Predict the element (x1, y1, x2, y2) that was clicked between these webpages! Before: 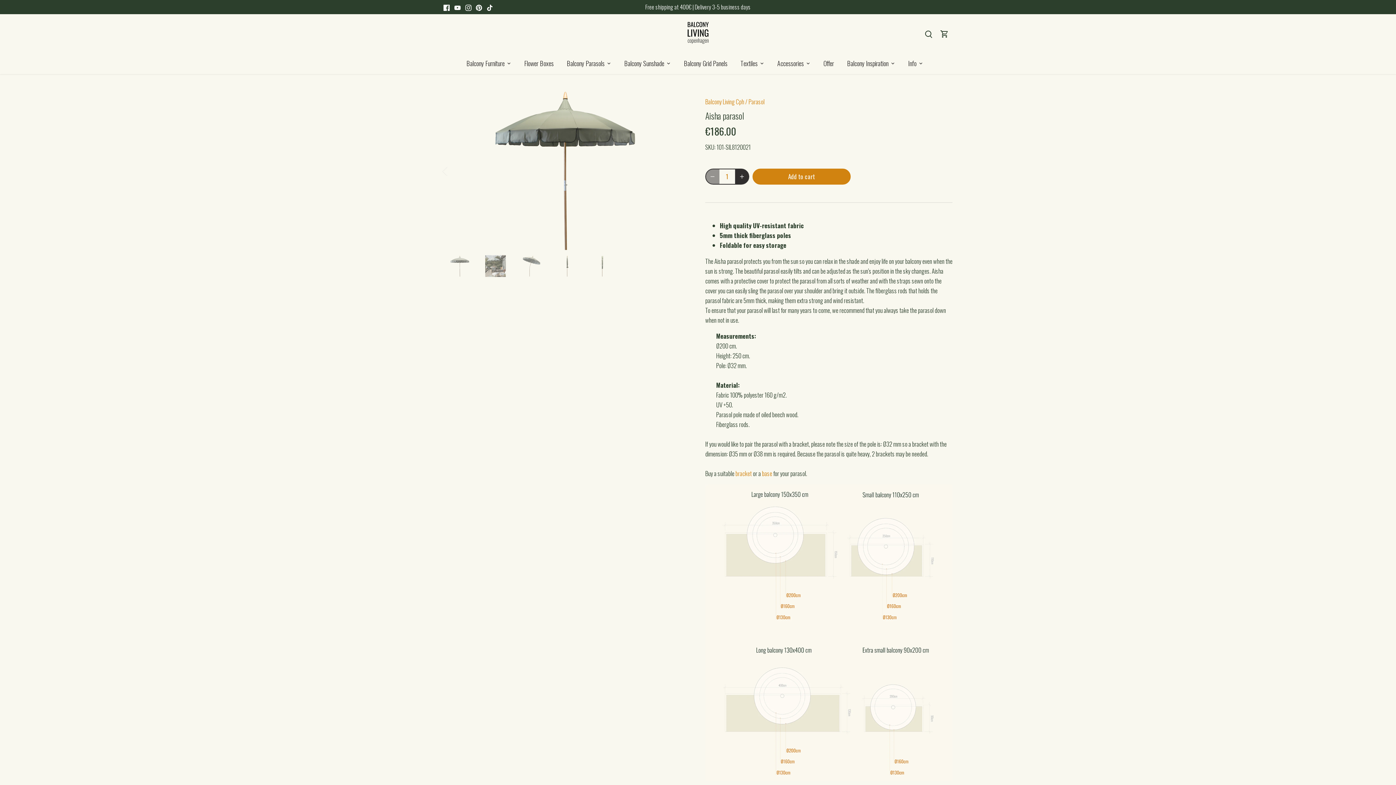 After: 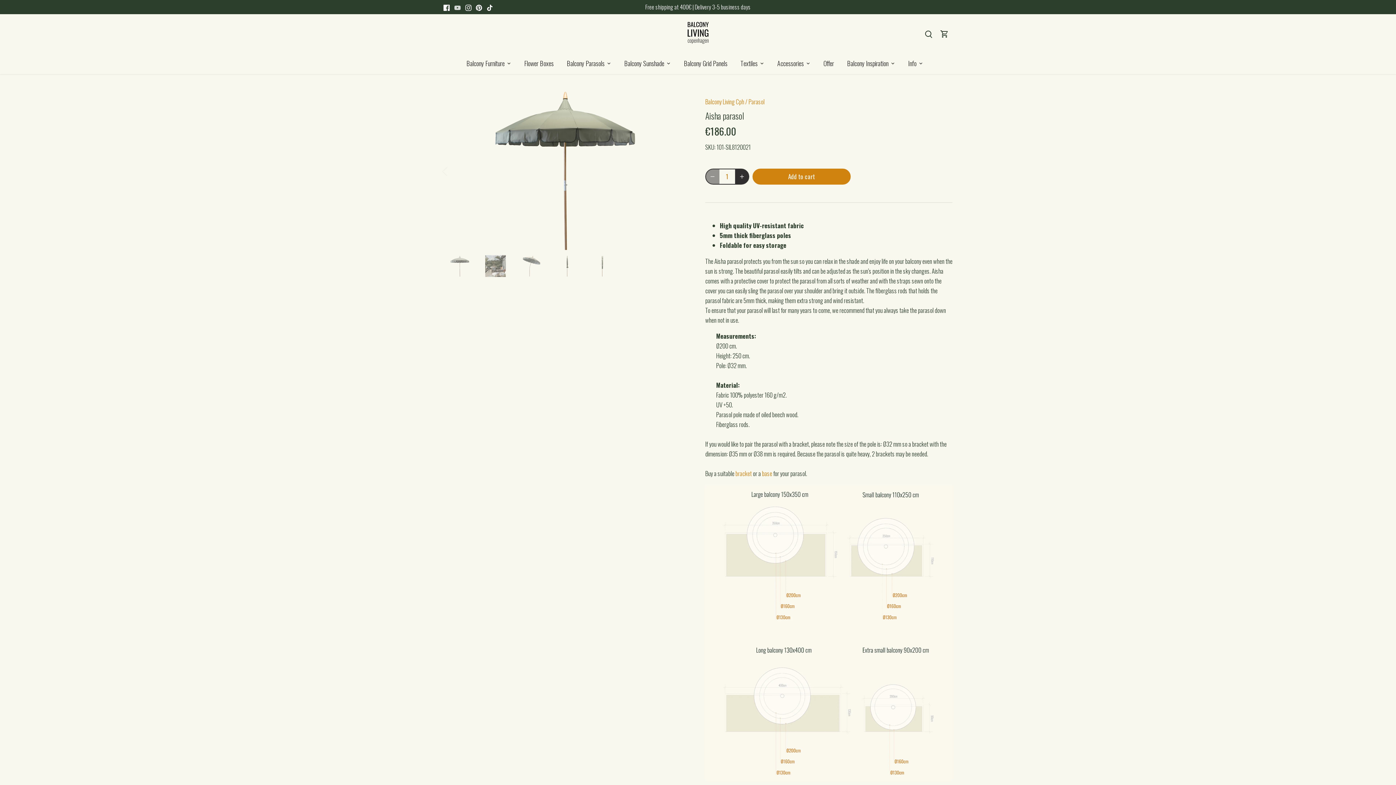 Action: bbox: (454, 2, 460, 11) label: Youtube